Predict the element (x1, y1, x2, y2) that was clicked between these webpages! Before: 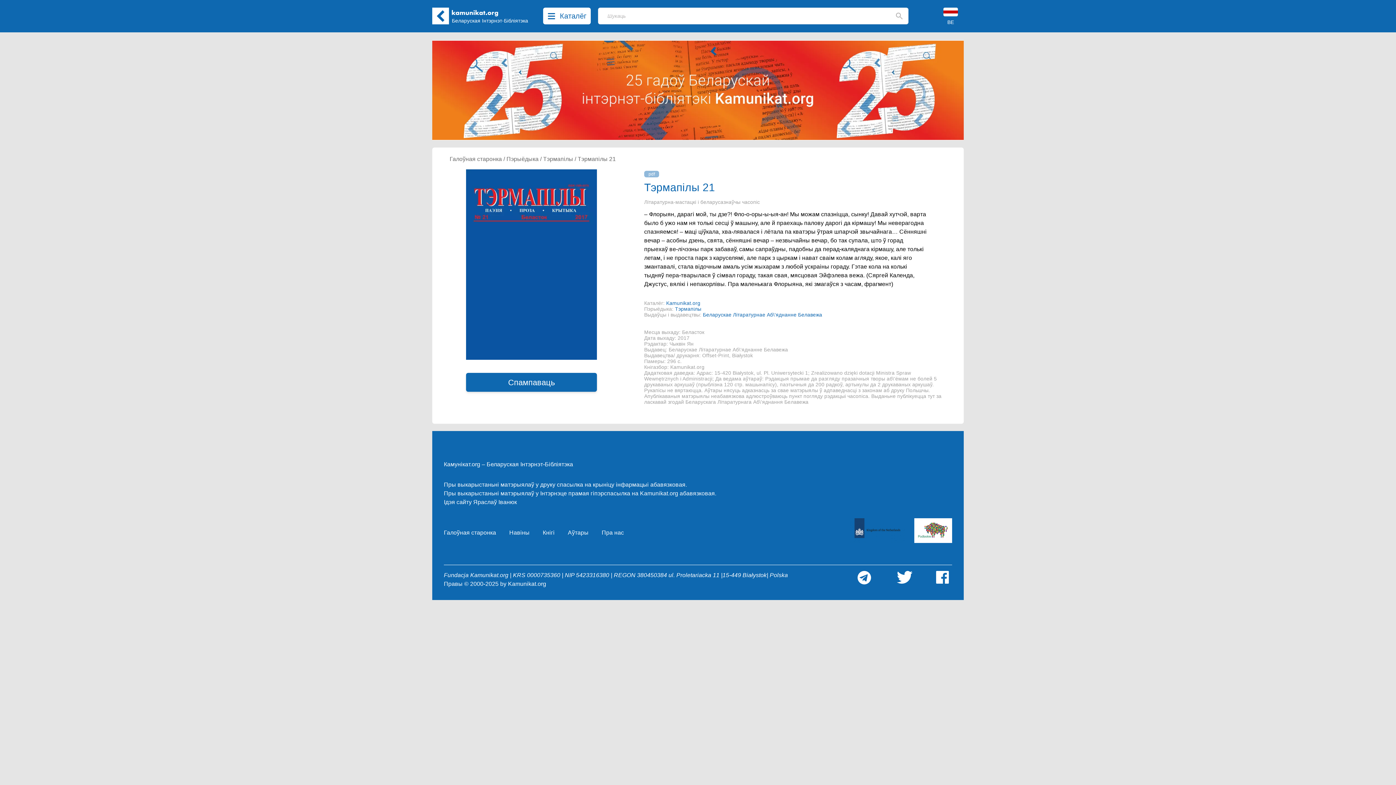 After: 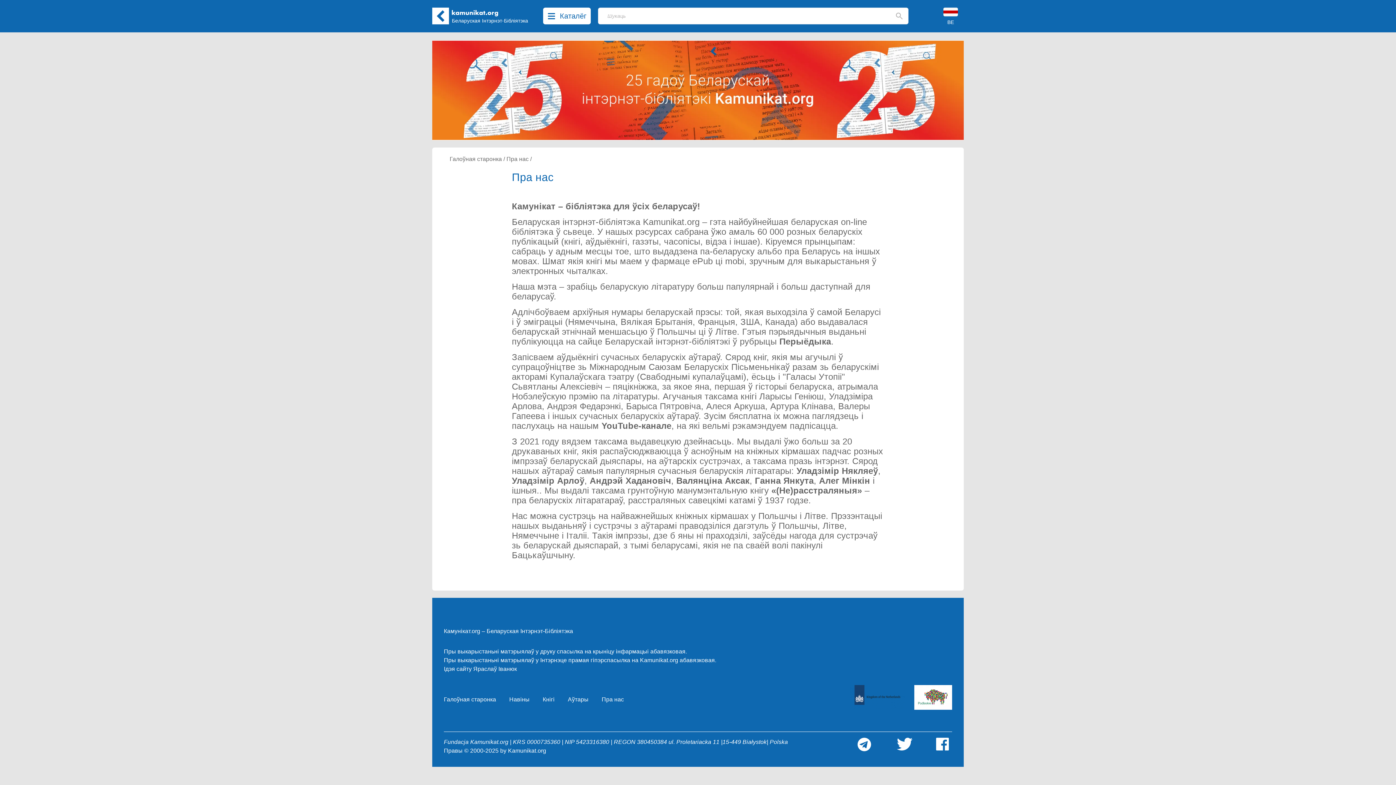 Action: bbox: (601, 529, 624, 536) label: Пра нас